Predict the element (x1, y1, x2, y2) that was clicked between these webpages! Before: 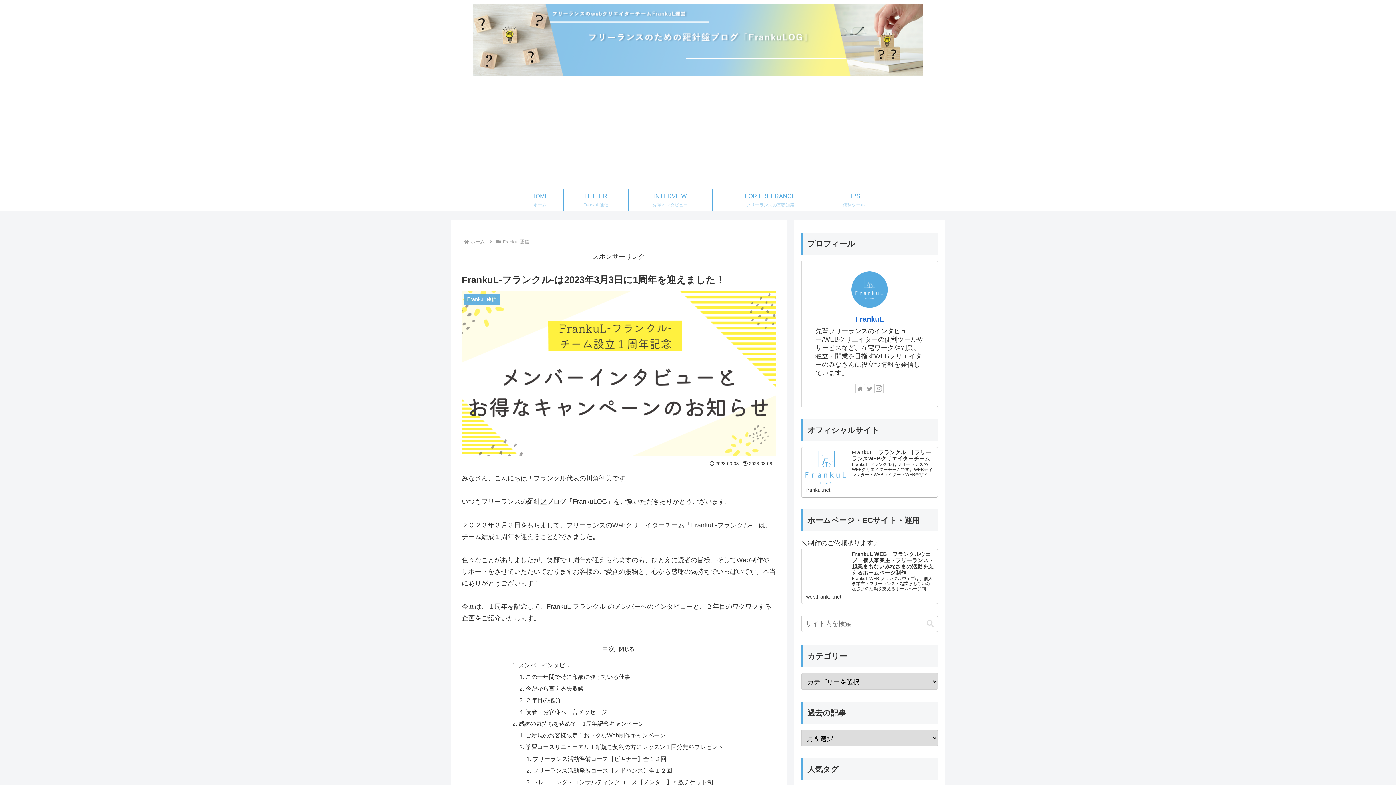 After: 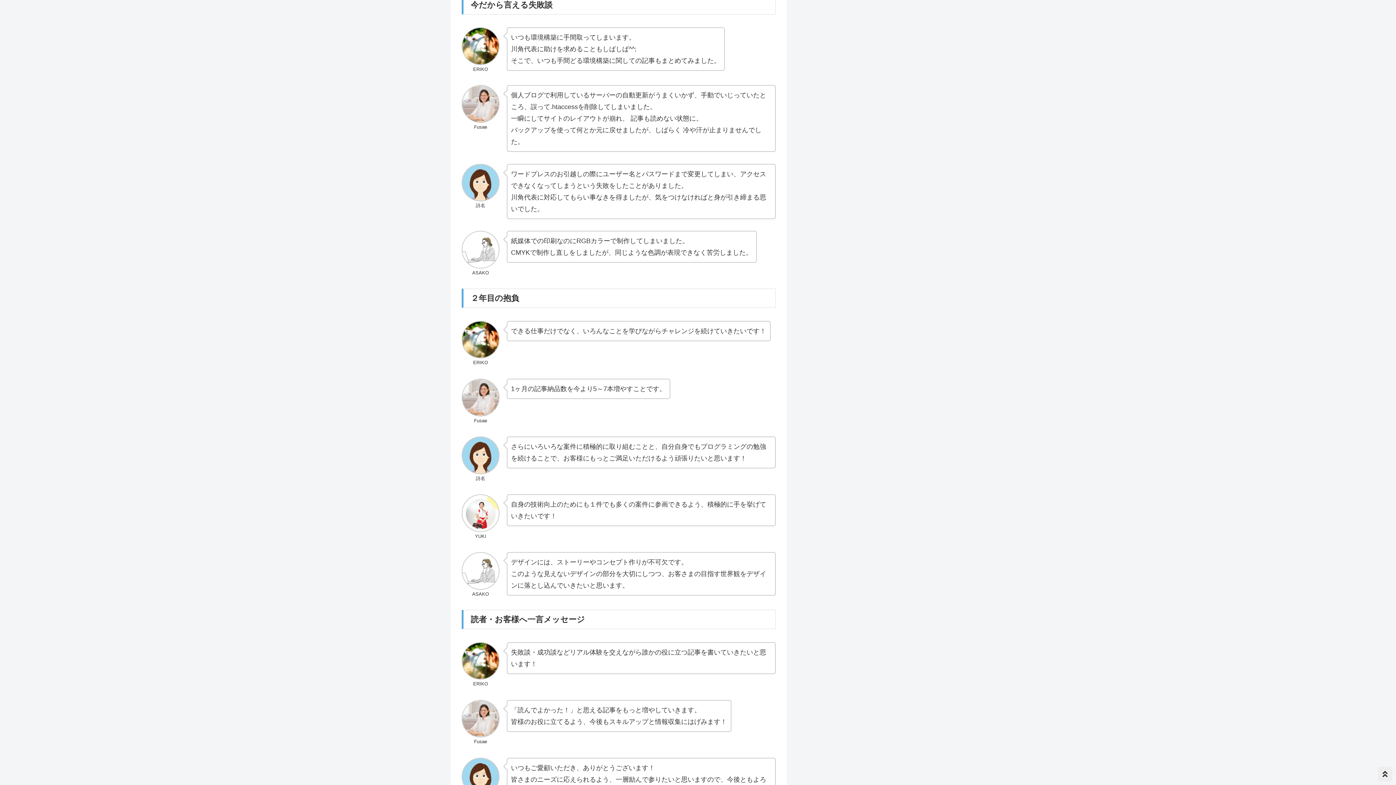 Action: bbox: (525, 685, 583, 692) label: 今だから言える失敗談